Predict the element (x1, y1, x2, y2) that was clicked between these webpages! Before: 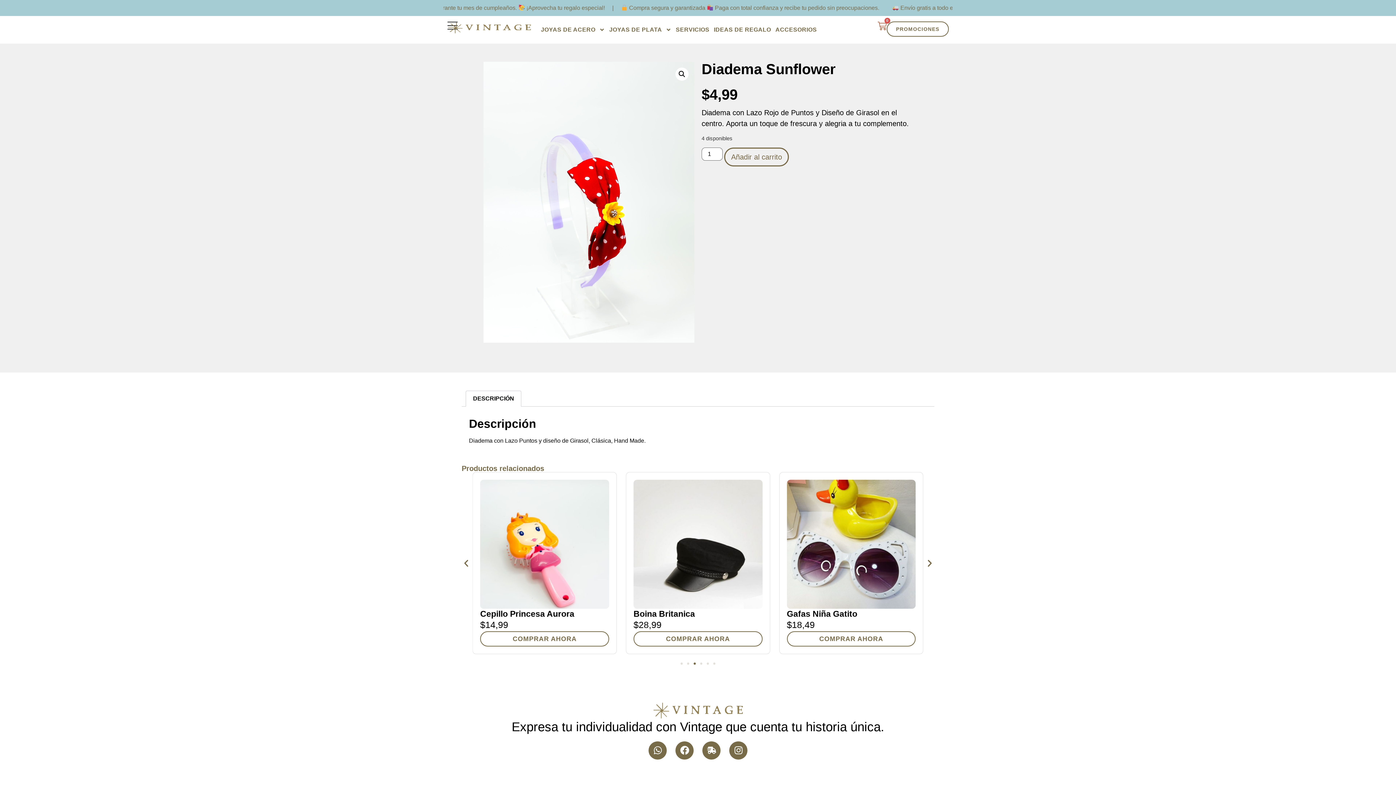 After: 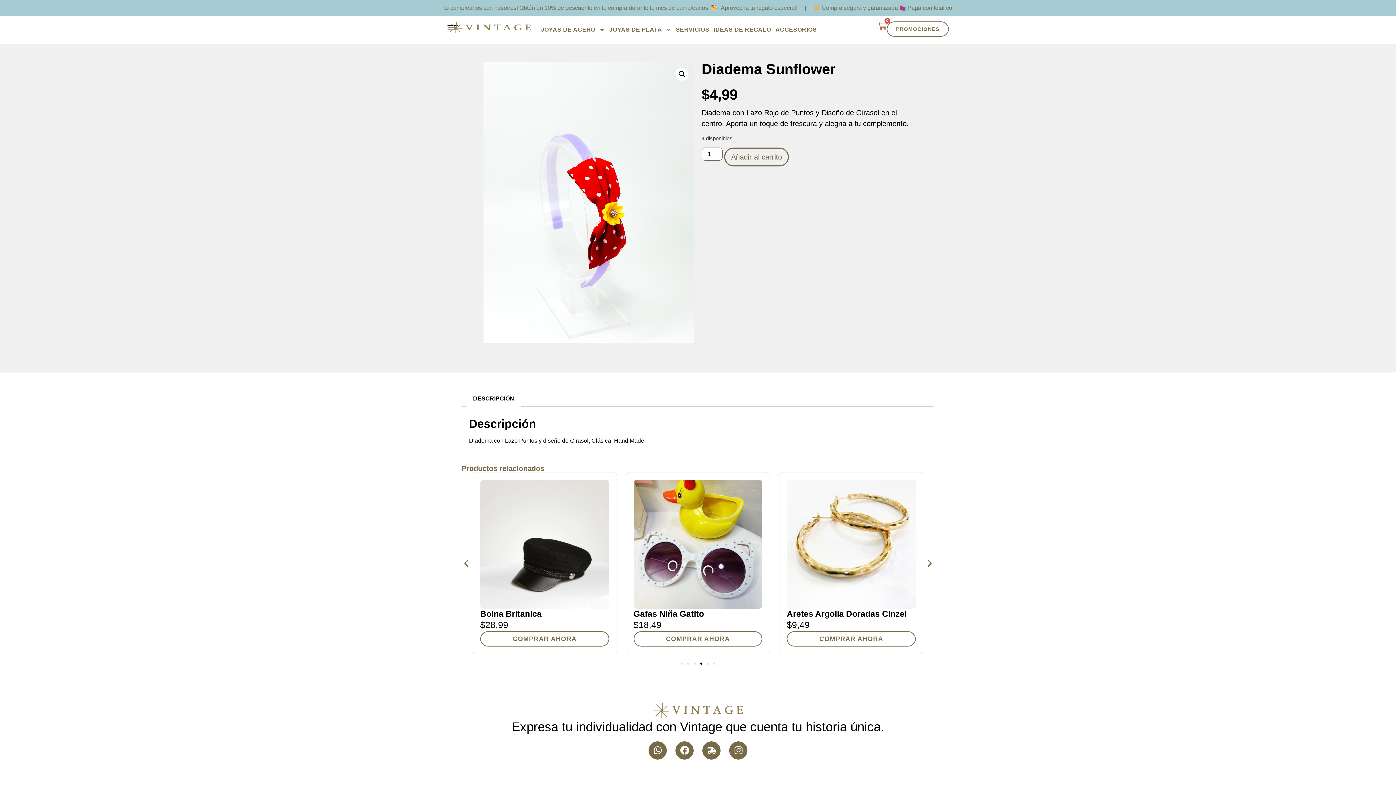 Action: bbox: (700, 663, 702, 665) label: Ir a la diapositiva 4